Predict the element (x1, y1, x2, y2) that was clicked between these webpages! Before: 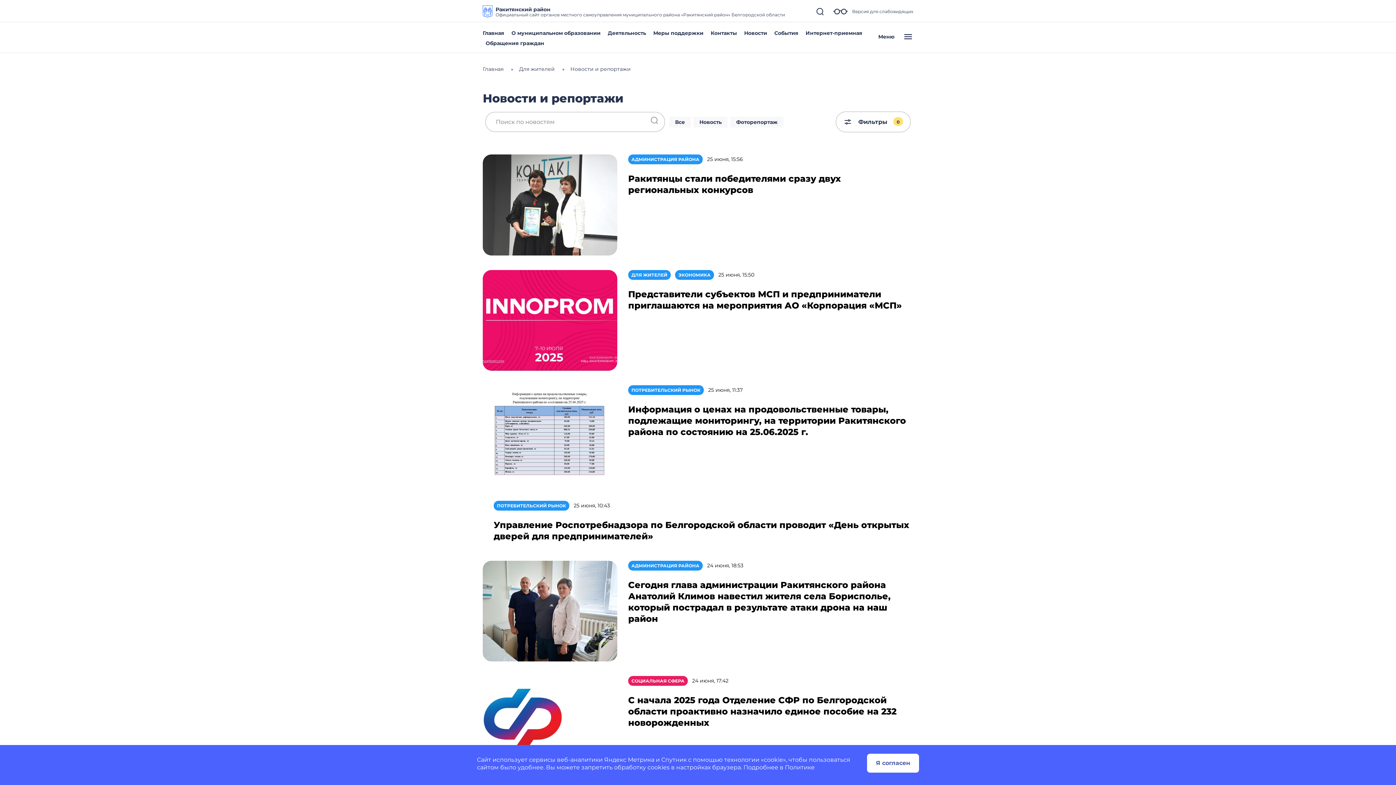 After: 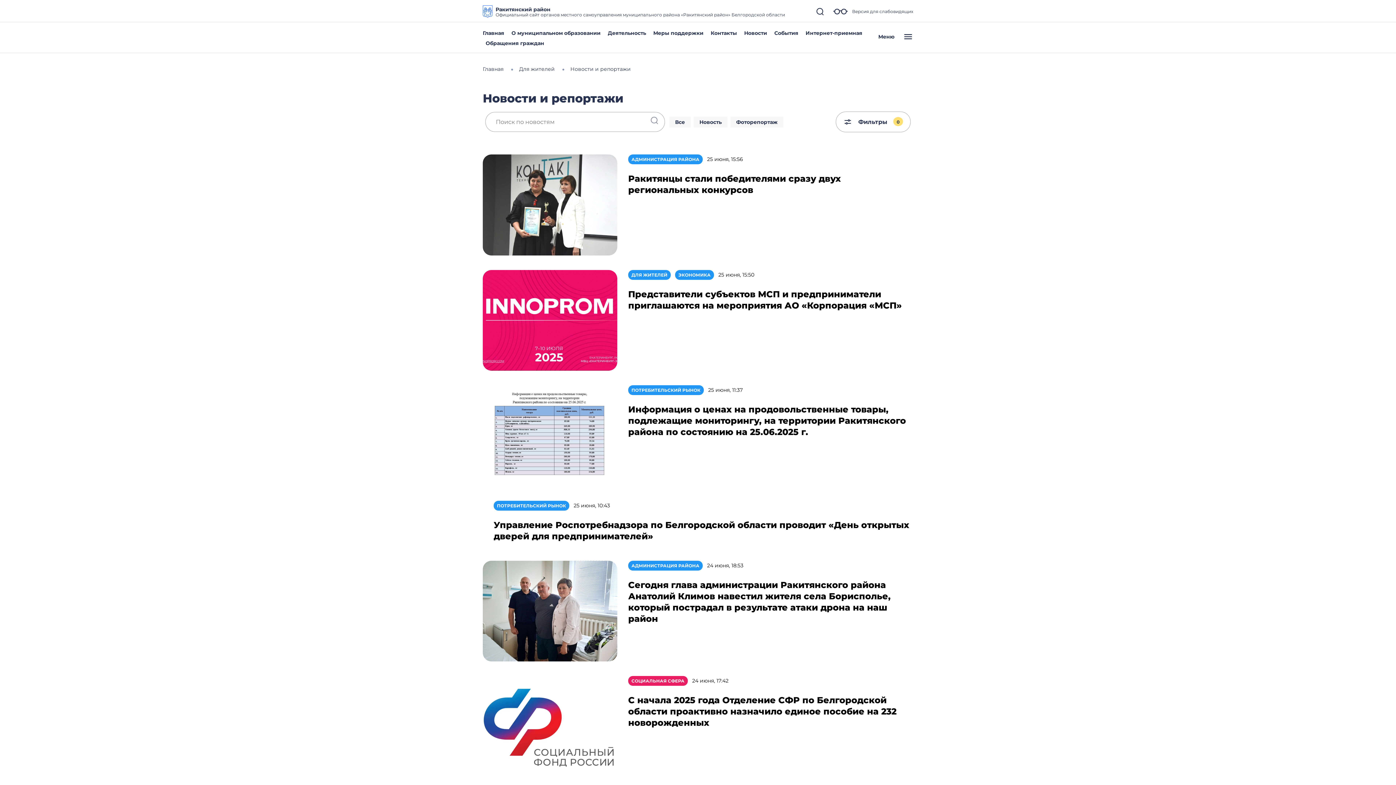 Action: label: Я согласен bbox: (867, 754, 919, 773)